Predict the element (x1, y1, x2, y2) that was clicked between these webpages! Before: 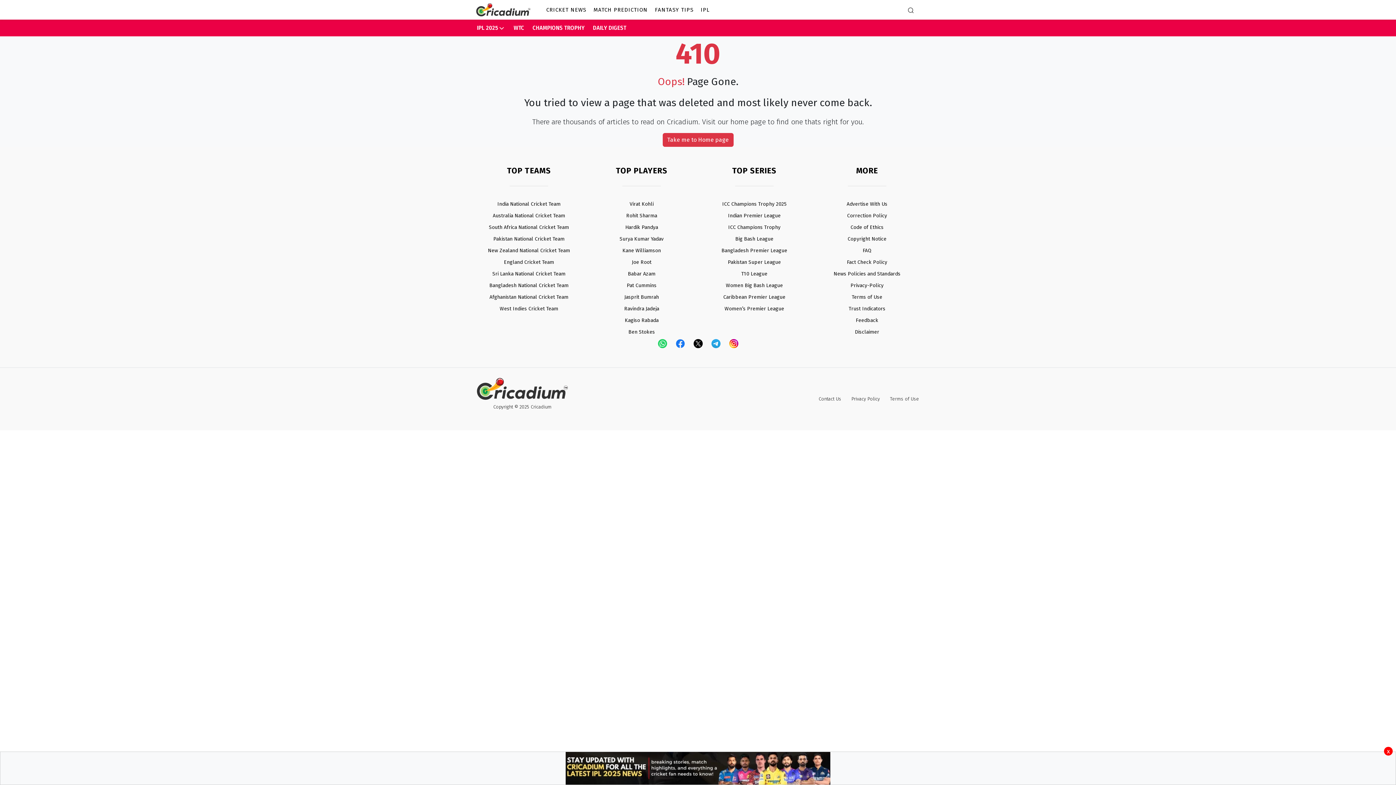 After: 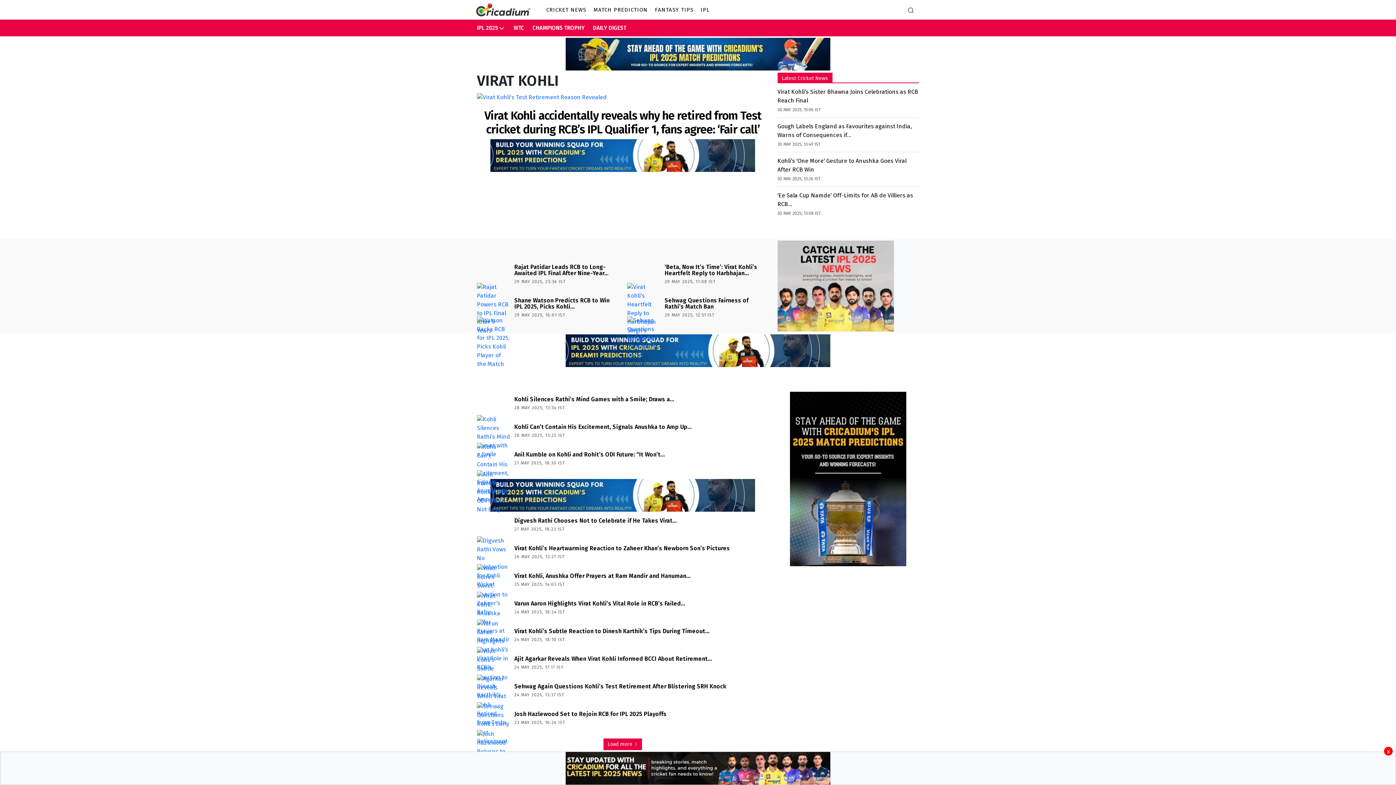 Action: label: Virat Kohli bbox: (629, 201, 653, 207)